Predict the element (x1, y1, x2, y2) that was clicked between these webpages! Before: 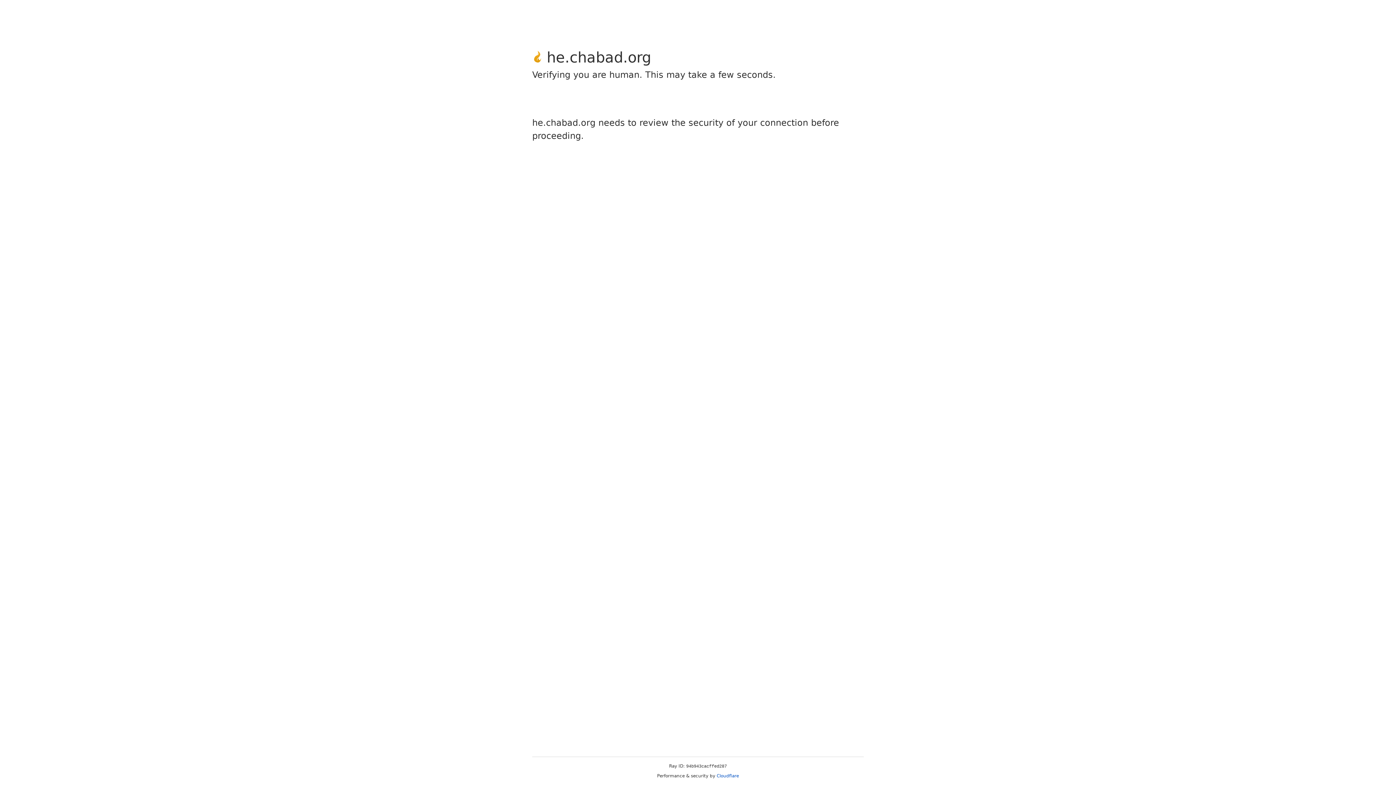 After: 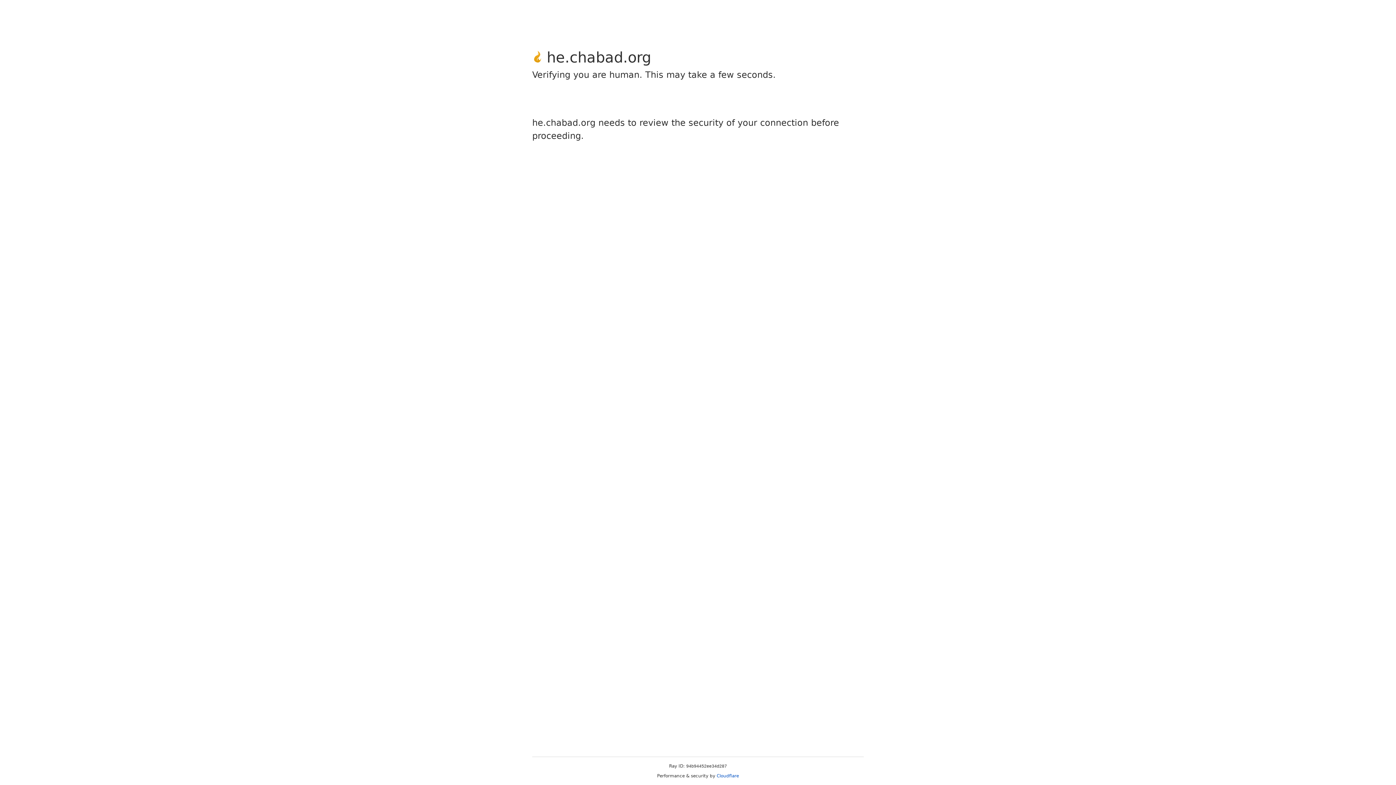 Action: bbox: (716, 773, 739, 778) label: Cloudflare